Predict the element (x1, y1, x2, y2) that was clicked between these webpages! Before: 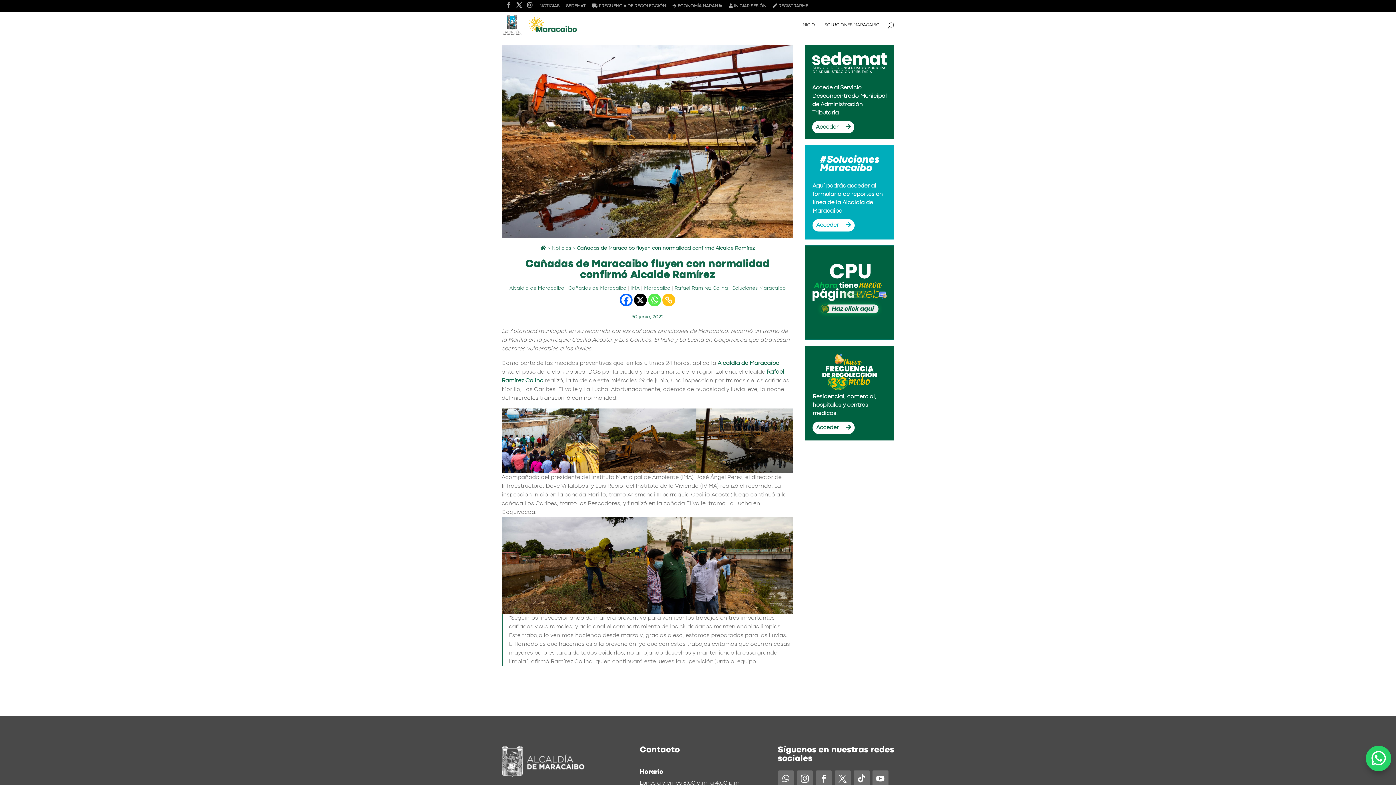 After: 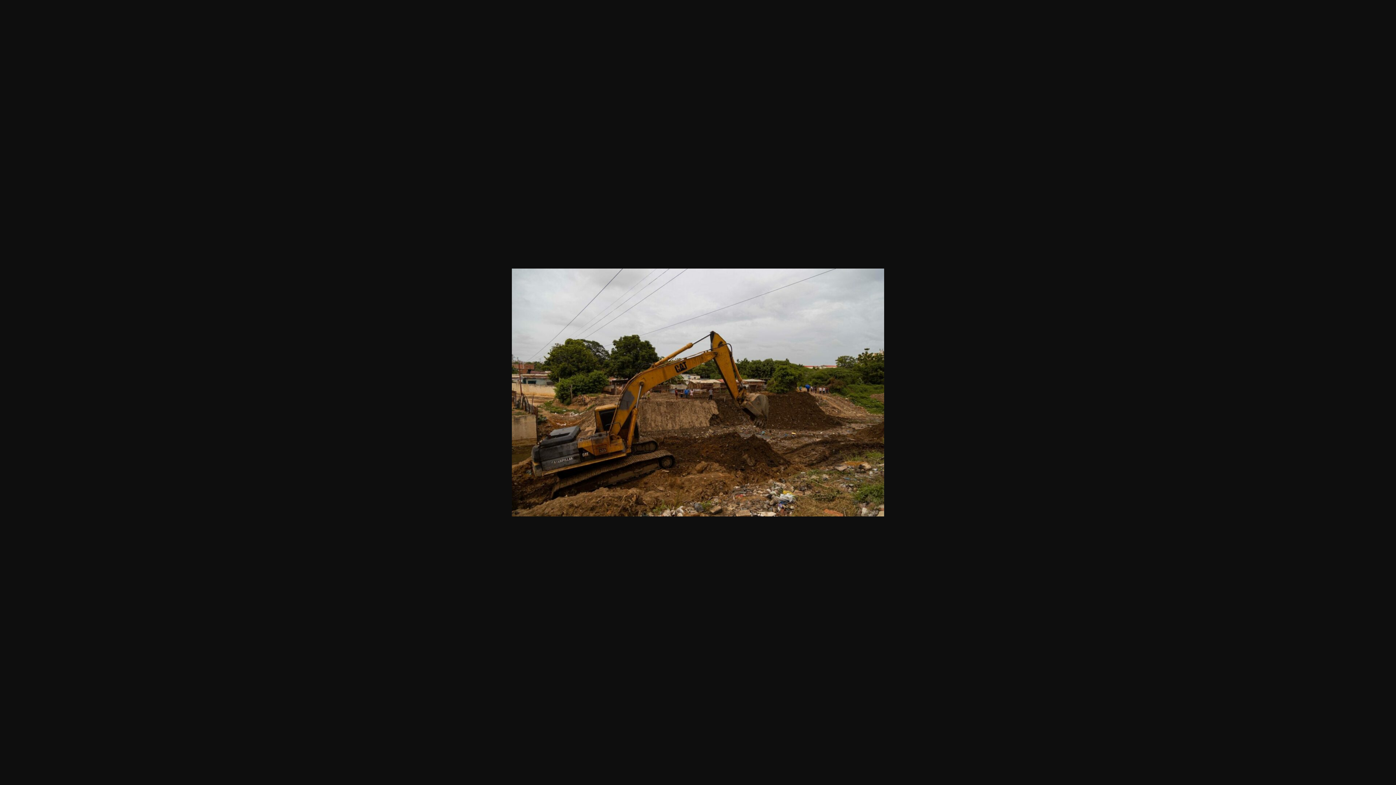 Action: bbox: (599, 408, 696, 473)